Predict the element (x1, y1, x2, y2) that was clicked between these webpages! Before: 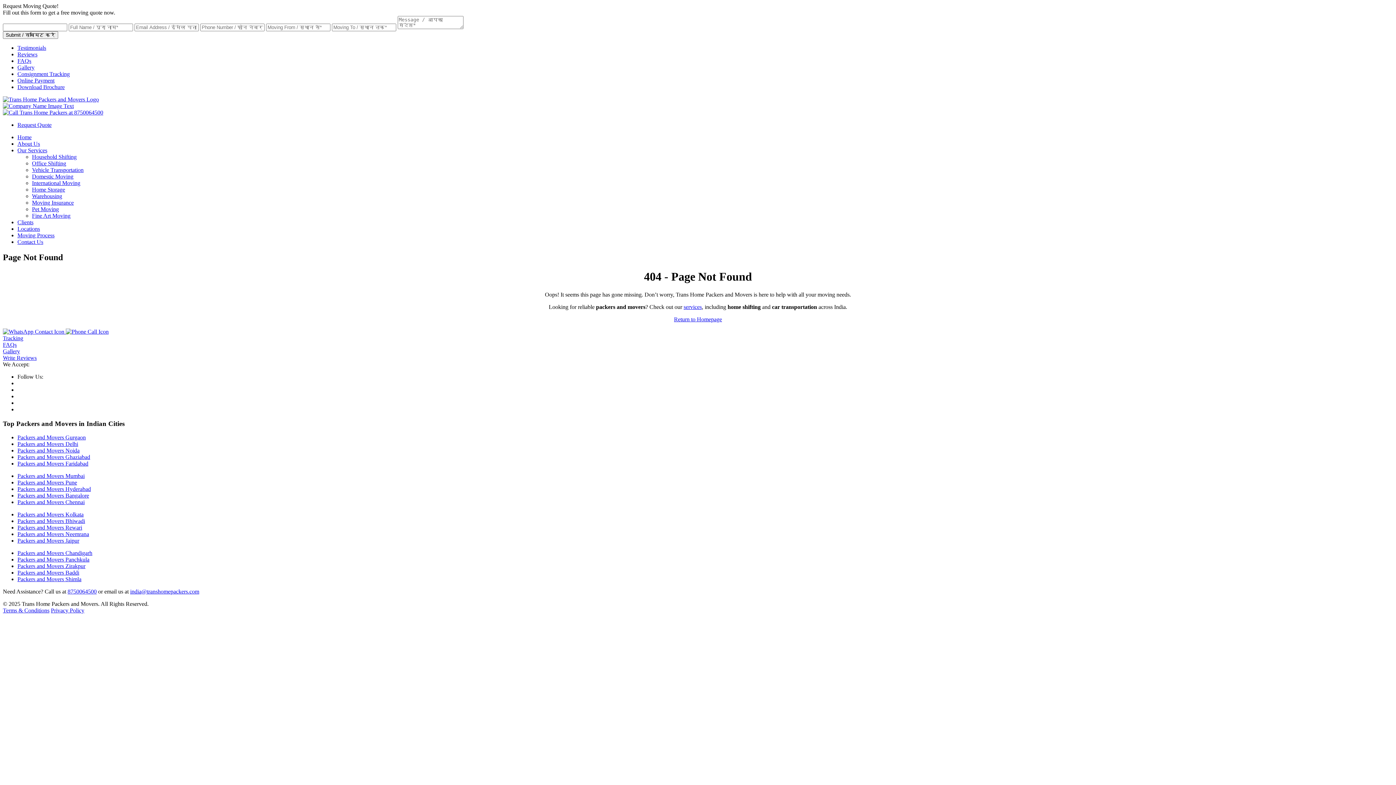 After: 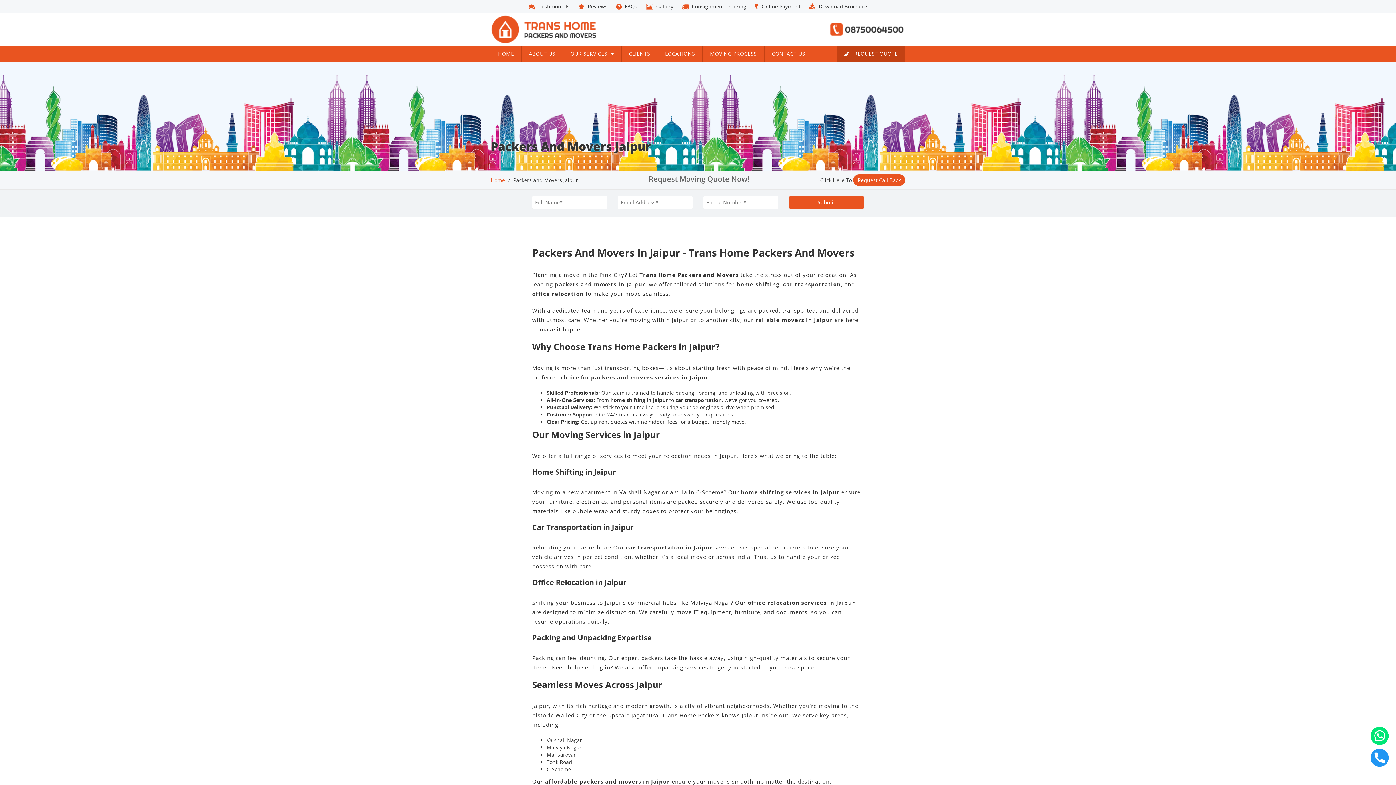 Action: label: Packers and Movers Jaipur bbox: (17, 537, 79, 544)